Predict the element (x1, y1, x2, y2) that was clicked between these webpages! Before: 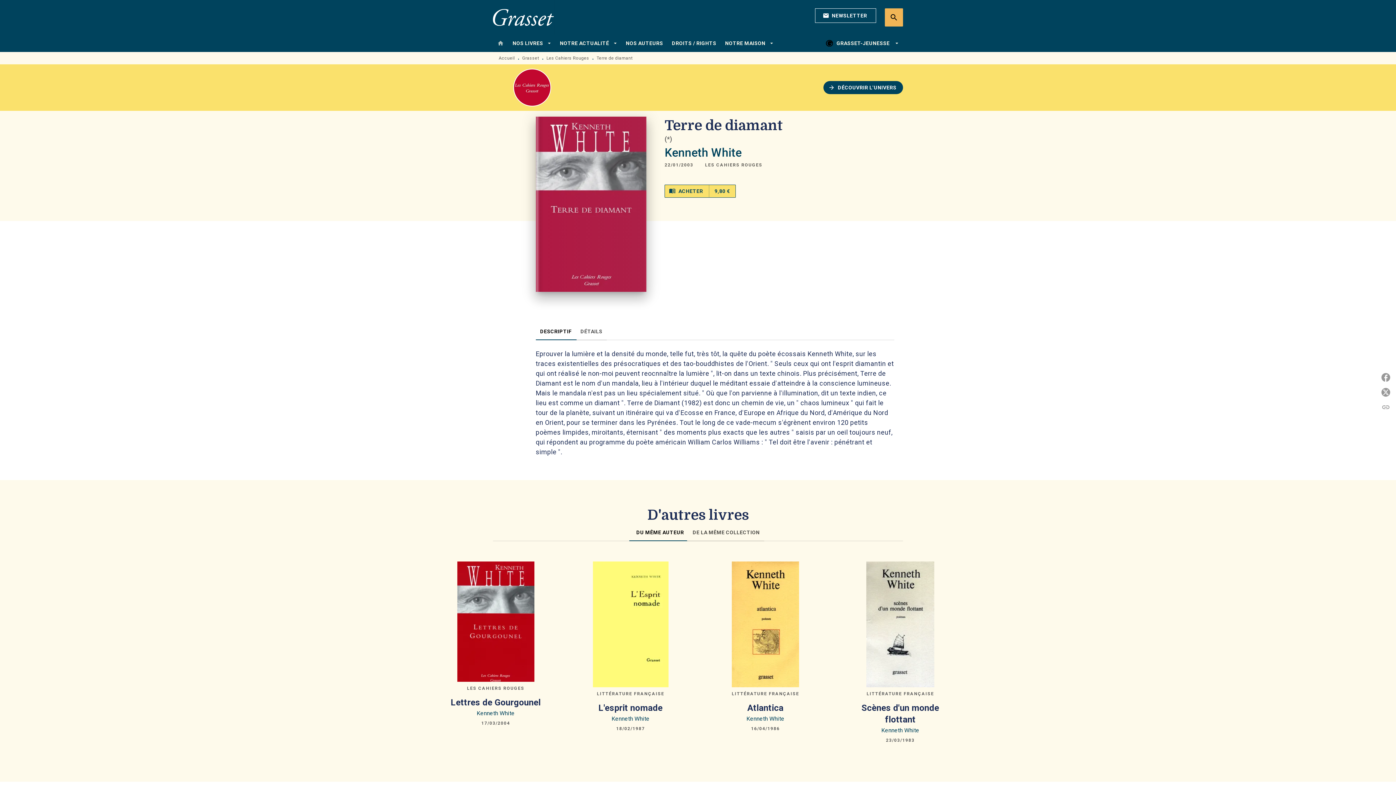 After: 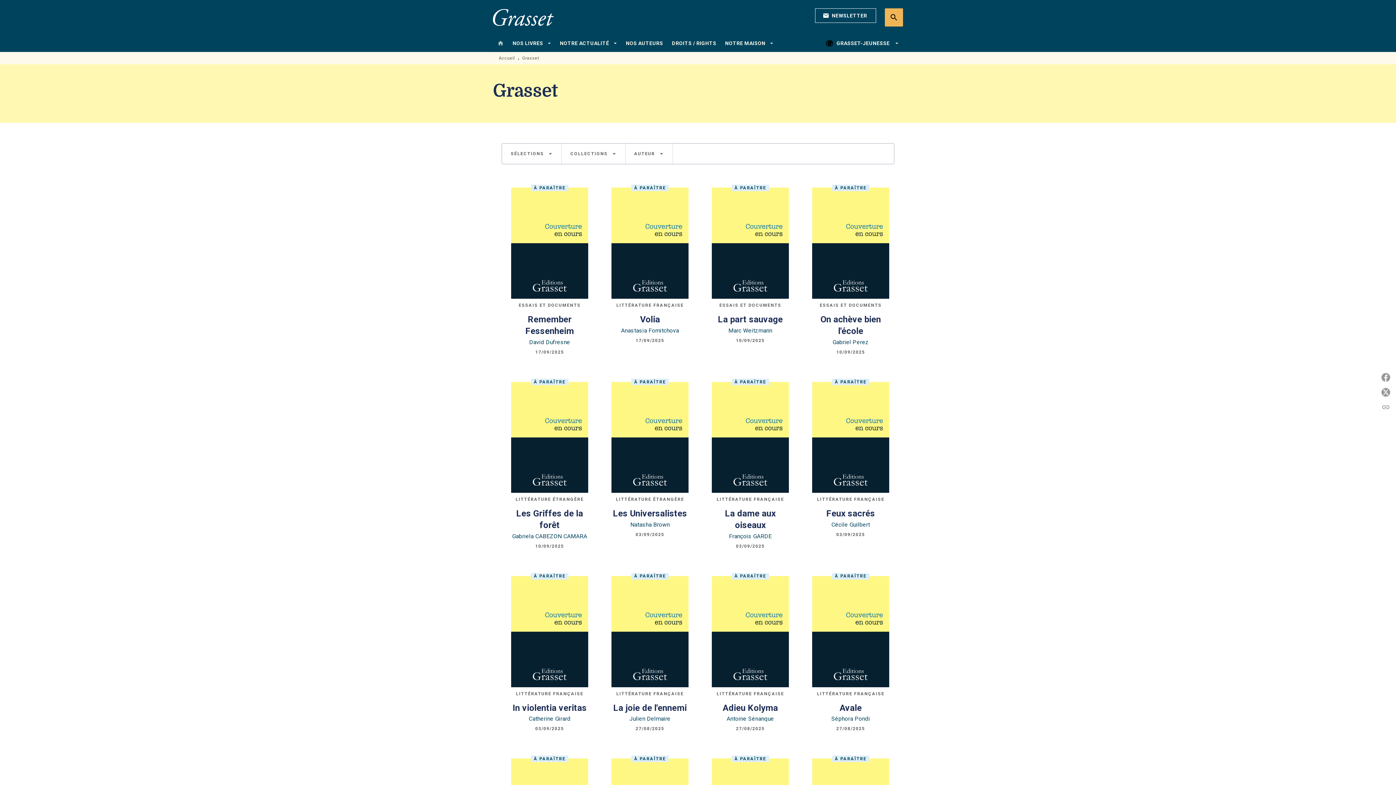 Action: label: Grasset bbox: (522, 55, 539, 60)